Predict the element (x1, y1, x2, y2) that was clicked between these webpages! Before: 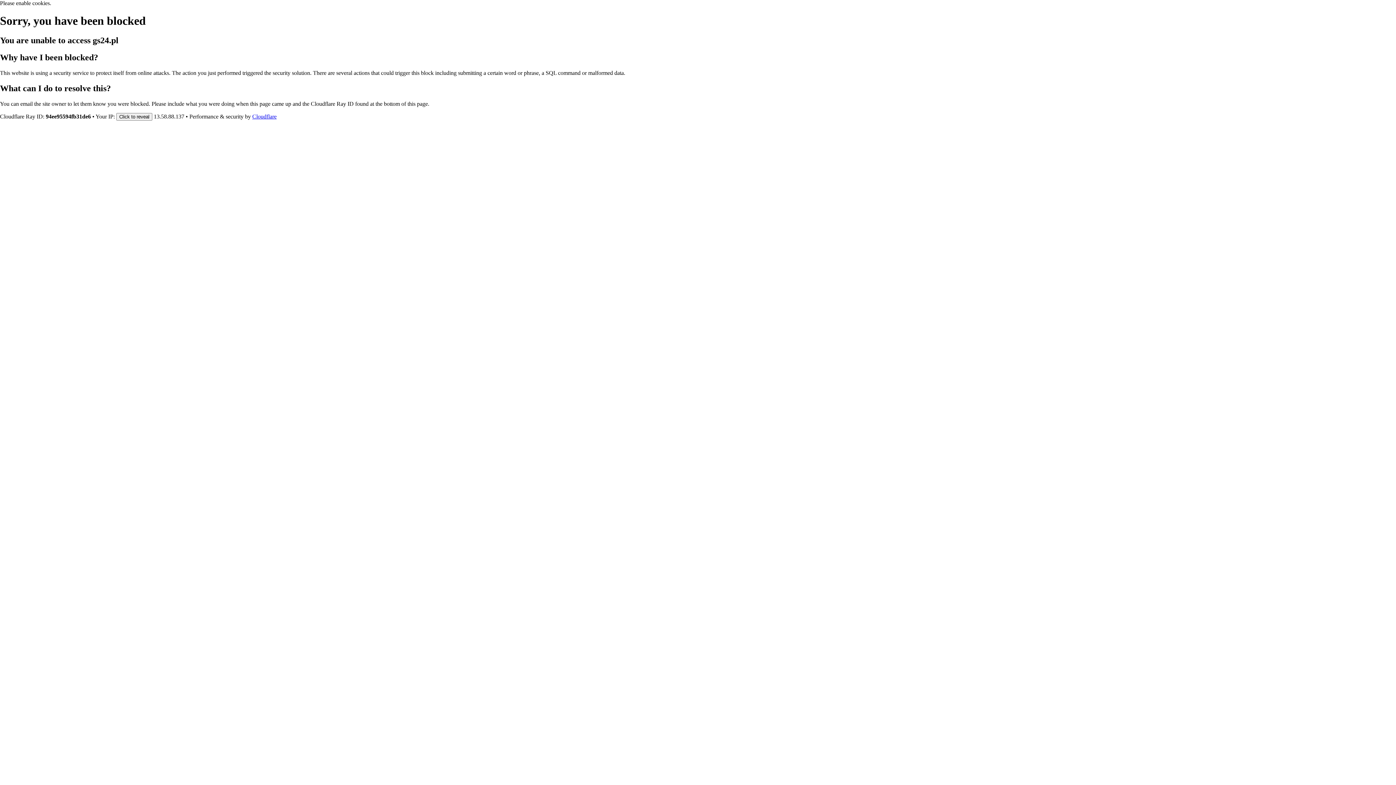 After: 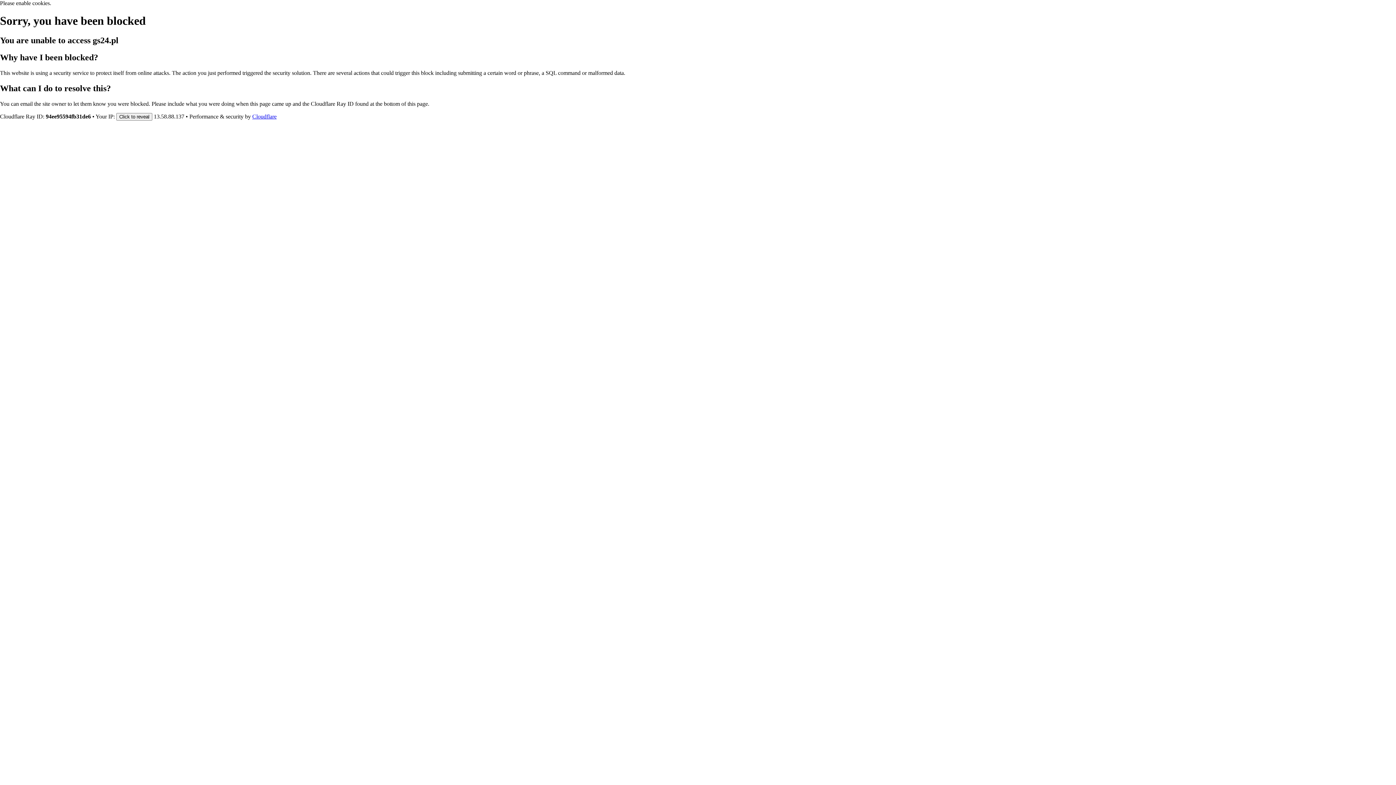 Action: label: Cloudflare bbox: (252, 113, 276, 119)